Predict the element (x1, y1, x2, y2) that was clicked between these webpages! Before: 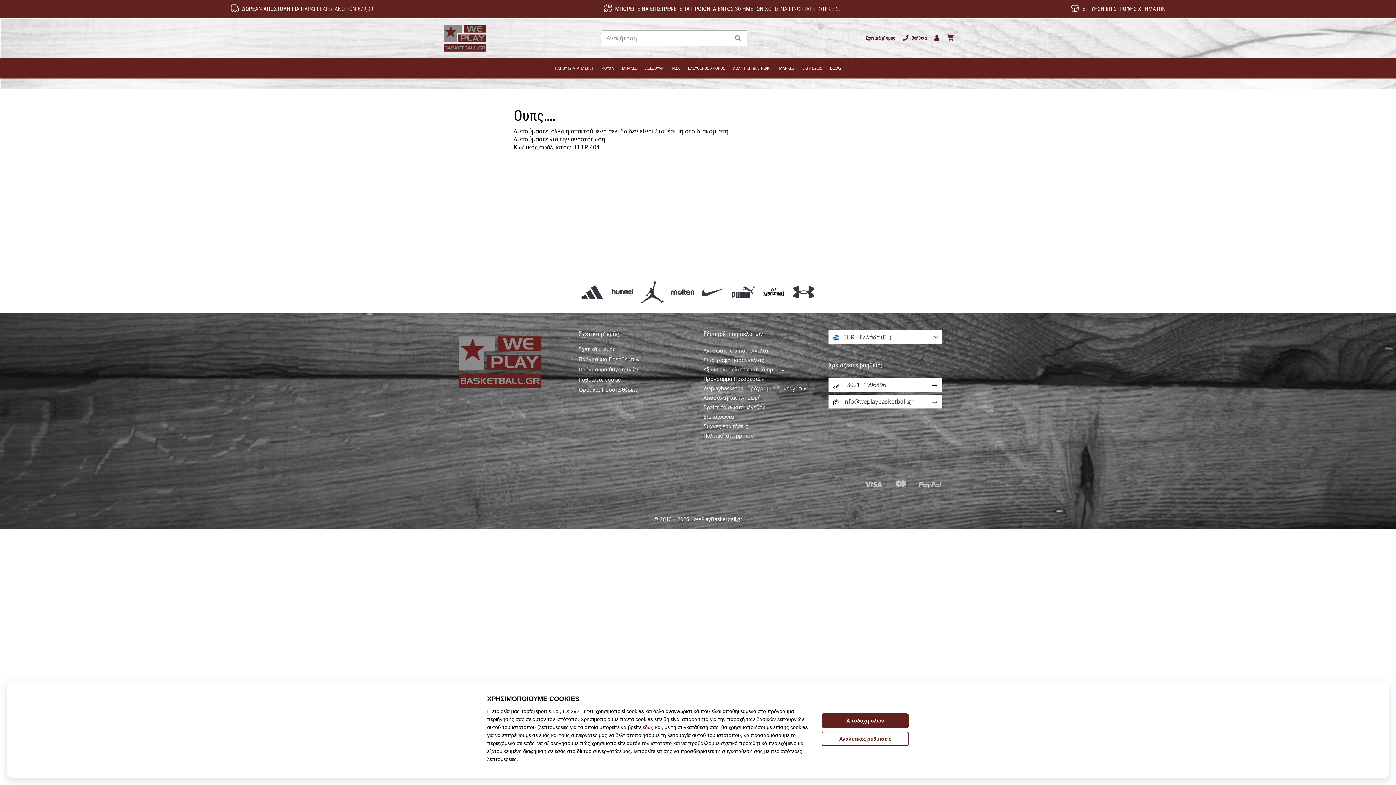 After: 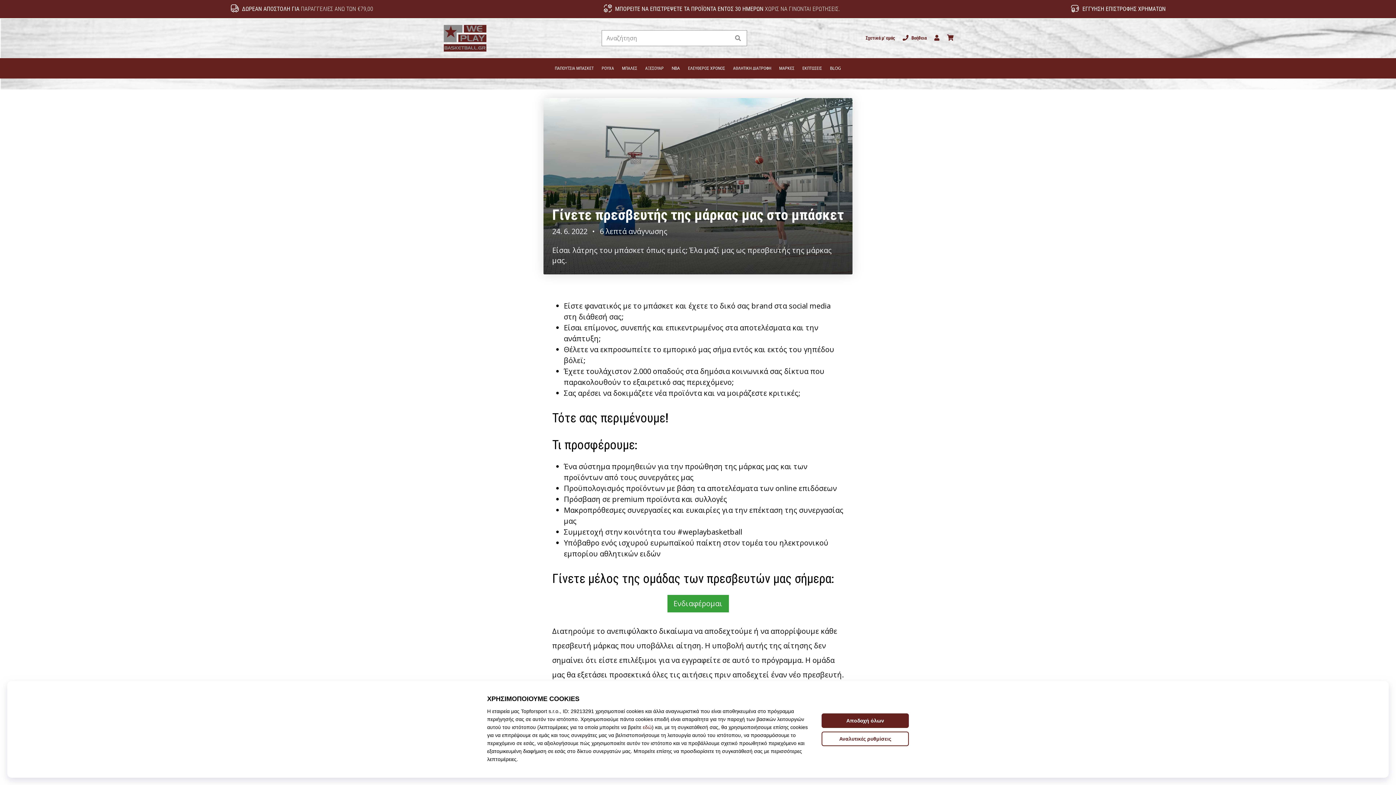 Action: bbox: (578, 357, 639, 362) label: Πρόγραμμα Πρεσβευτών